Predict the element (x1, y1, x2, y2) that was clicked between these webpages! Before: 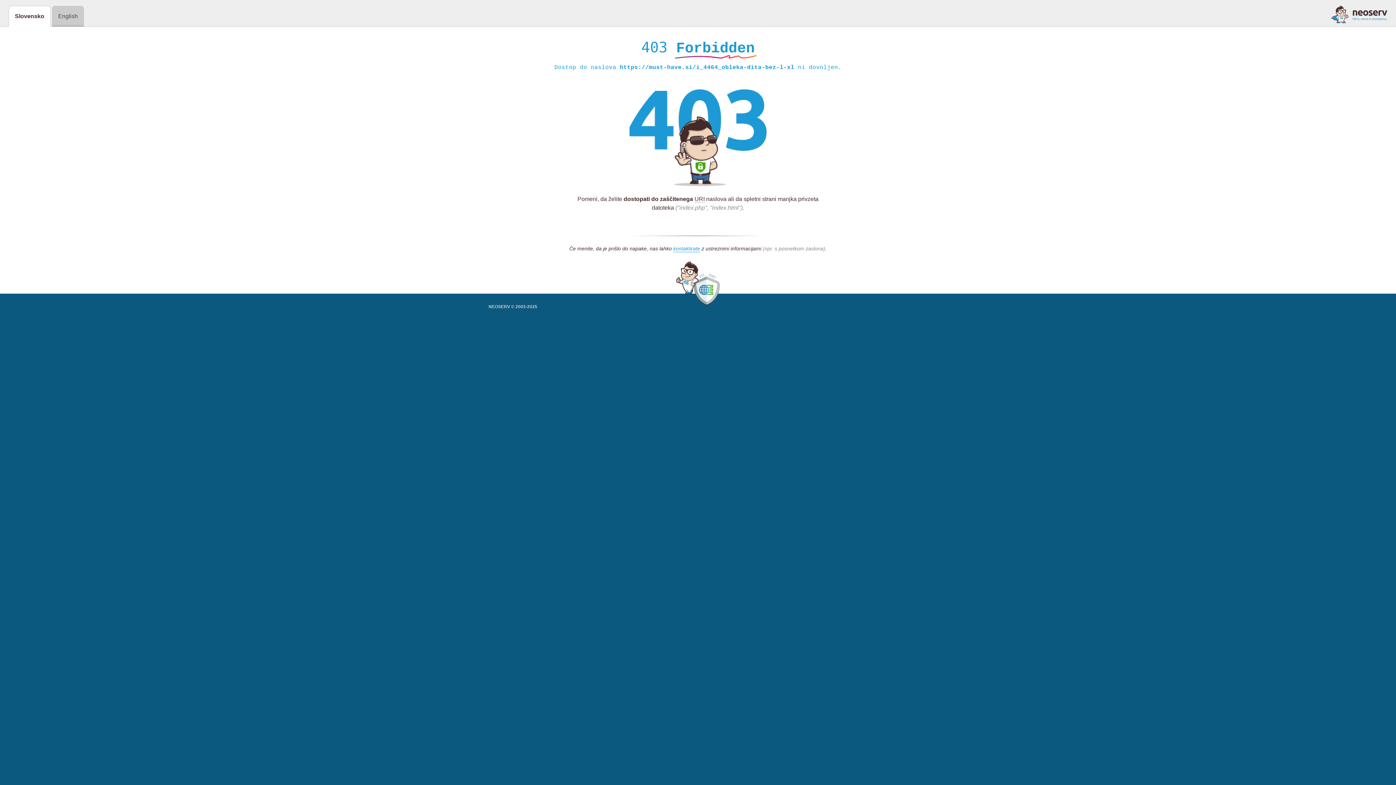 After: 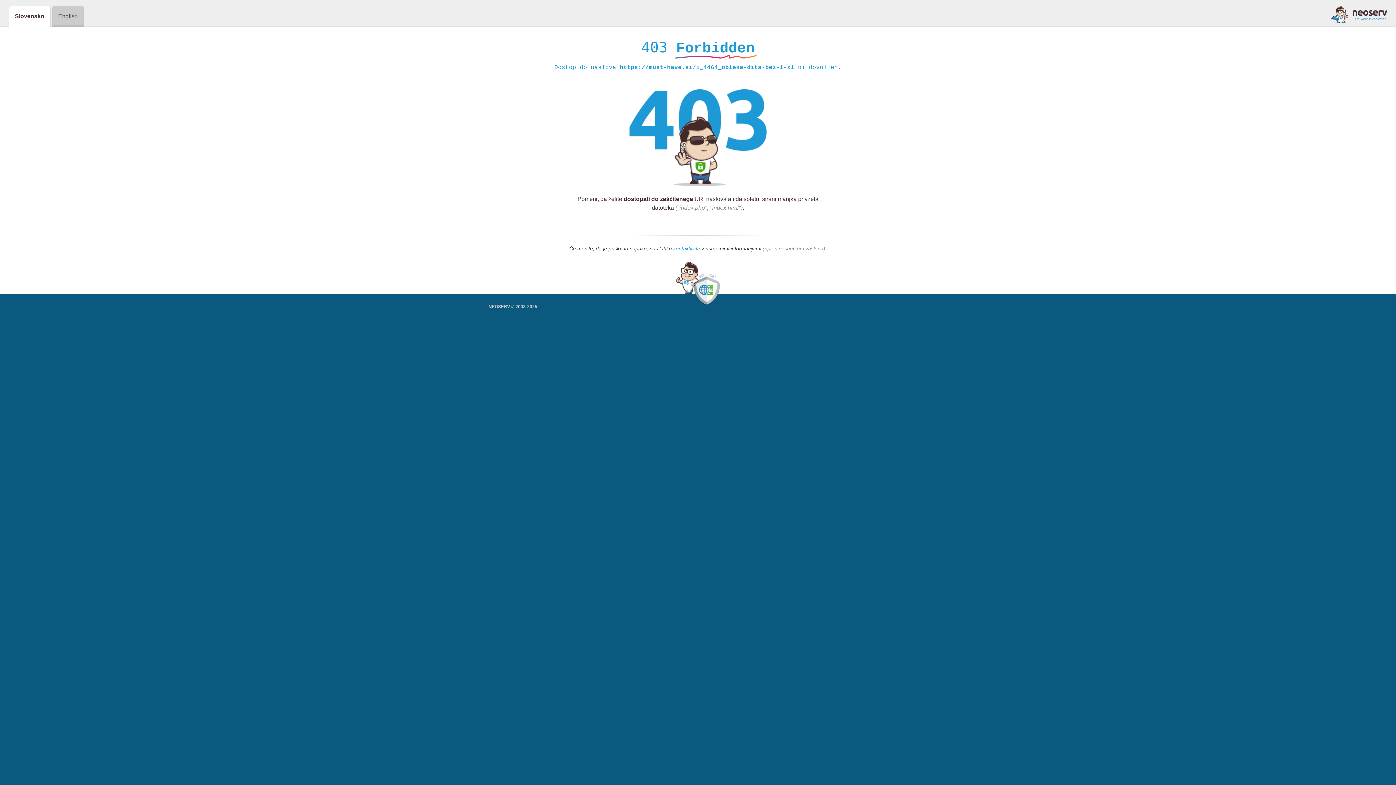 Action: bbox: (1331, 5, 1387, 23)